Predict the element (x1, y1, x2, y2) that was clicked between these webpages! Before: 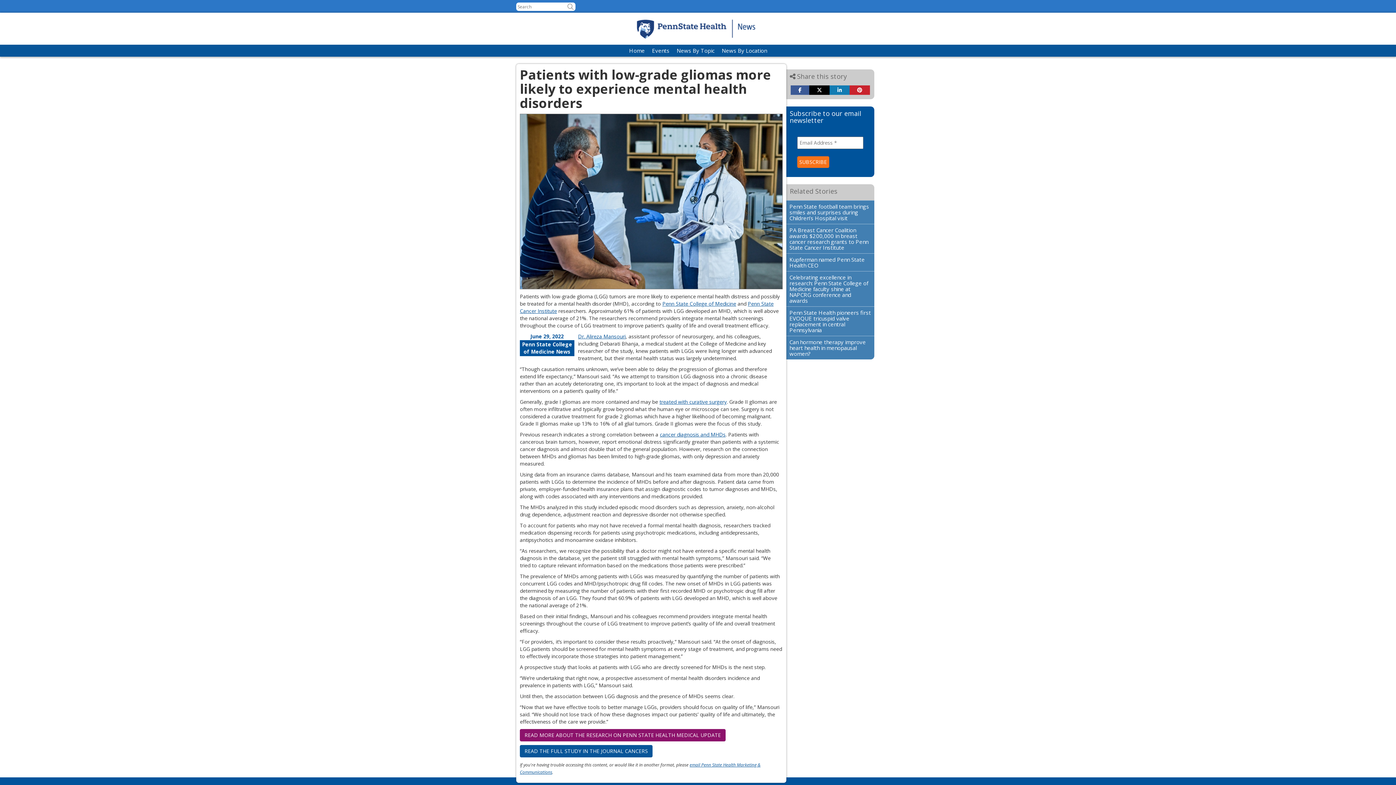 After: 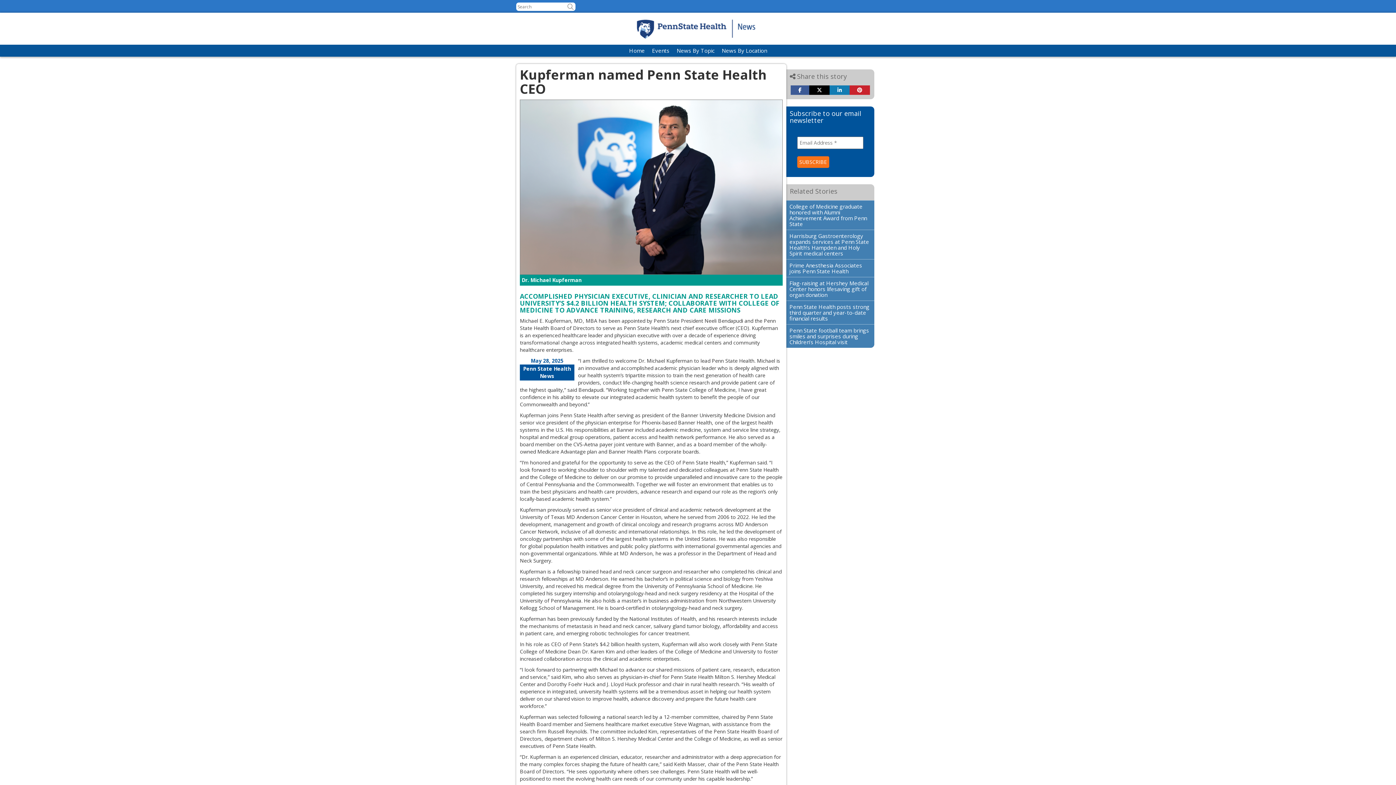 Action: label: Kupferman named Penn State Health CEO bbox: (786, 253, 874, 271)